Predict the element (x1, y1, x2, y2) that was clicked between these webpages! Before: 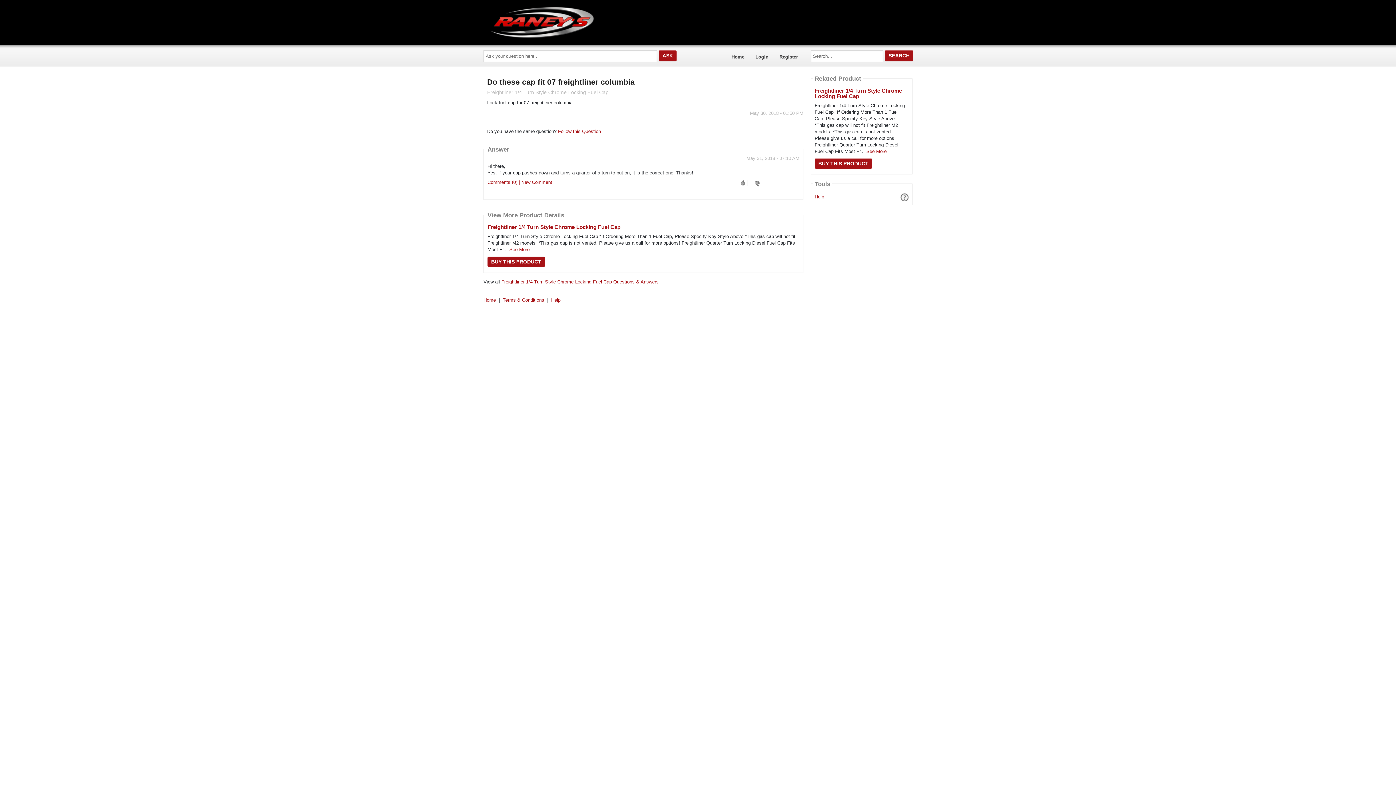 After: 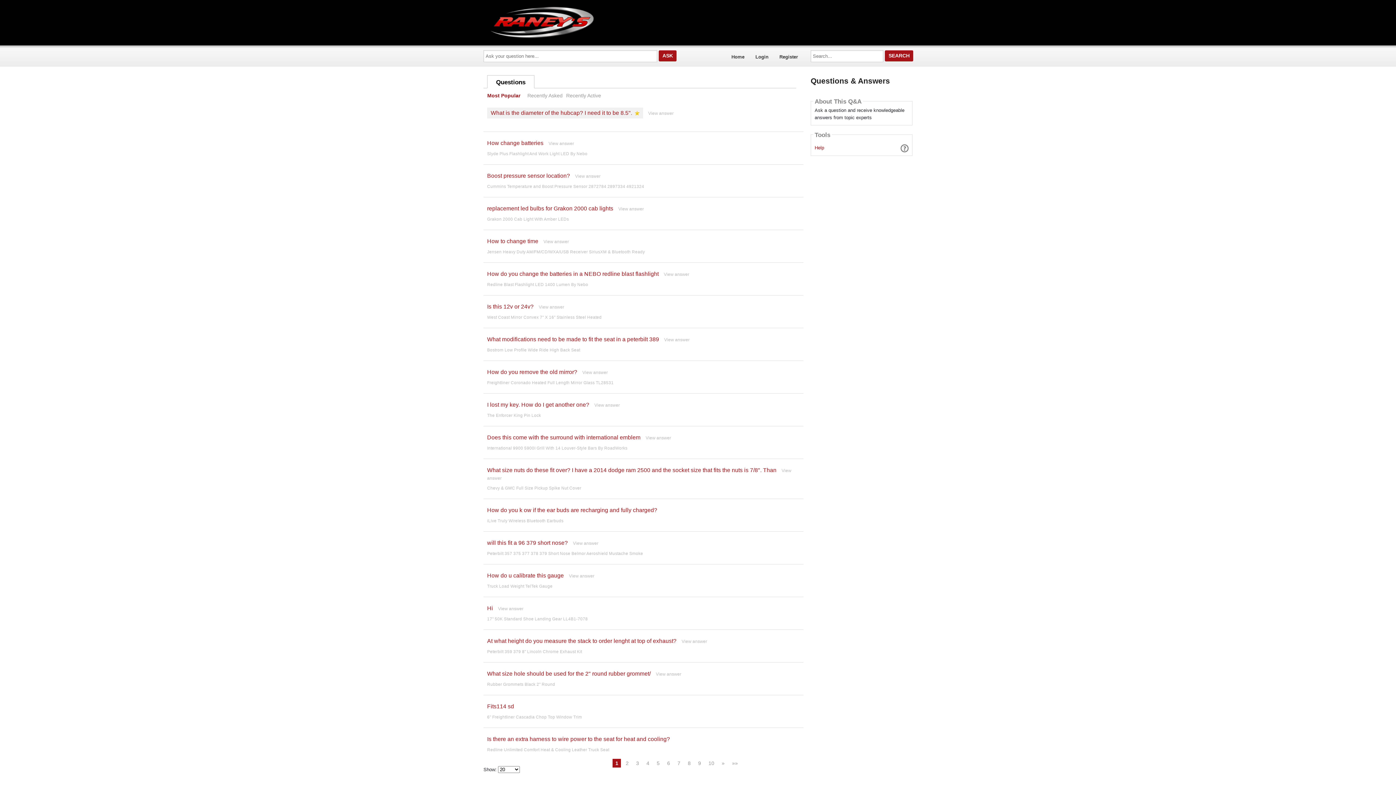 Action: bbox: (726, 48, 750, 65) label: Home